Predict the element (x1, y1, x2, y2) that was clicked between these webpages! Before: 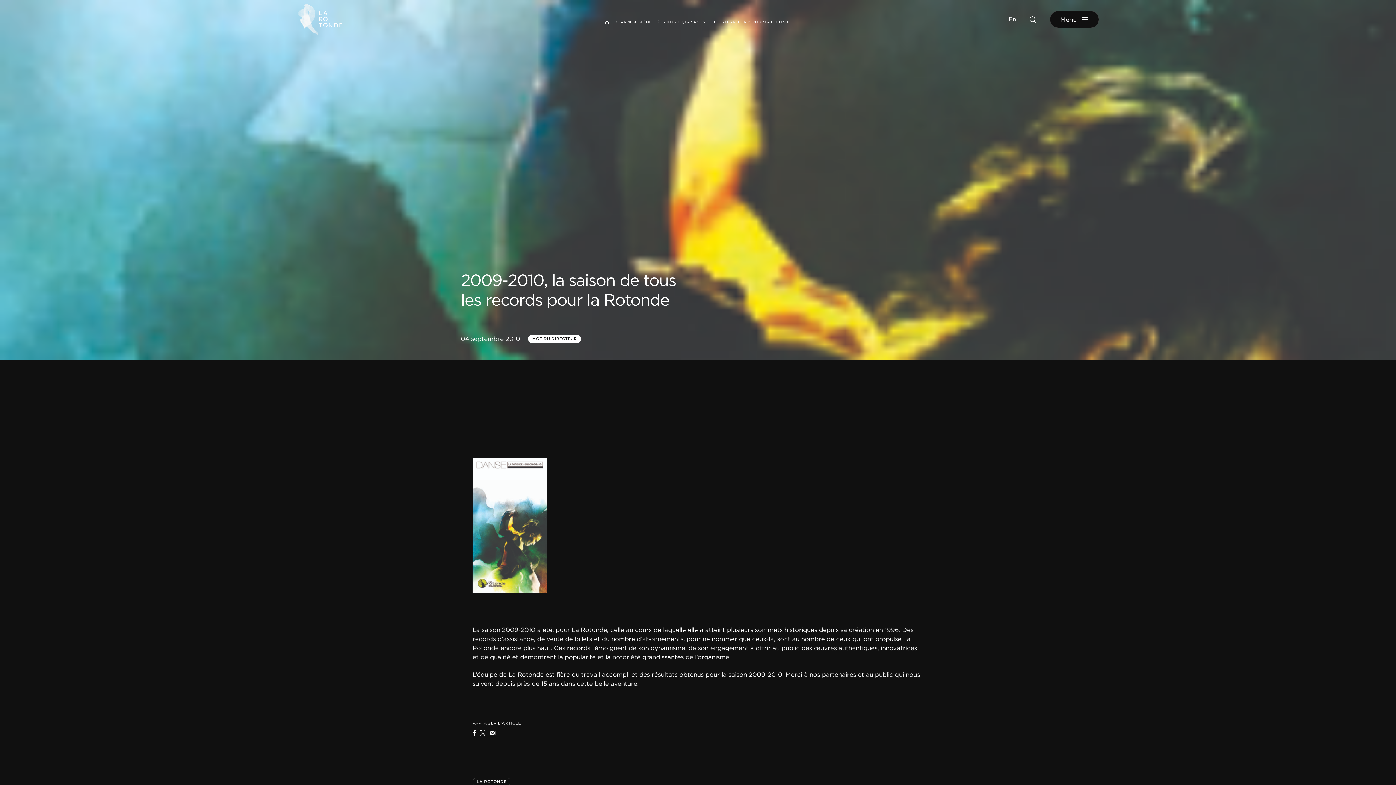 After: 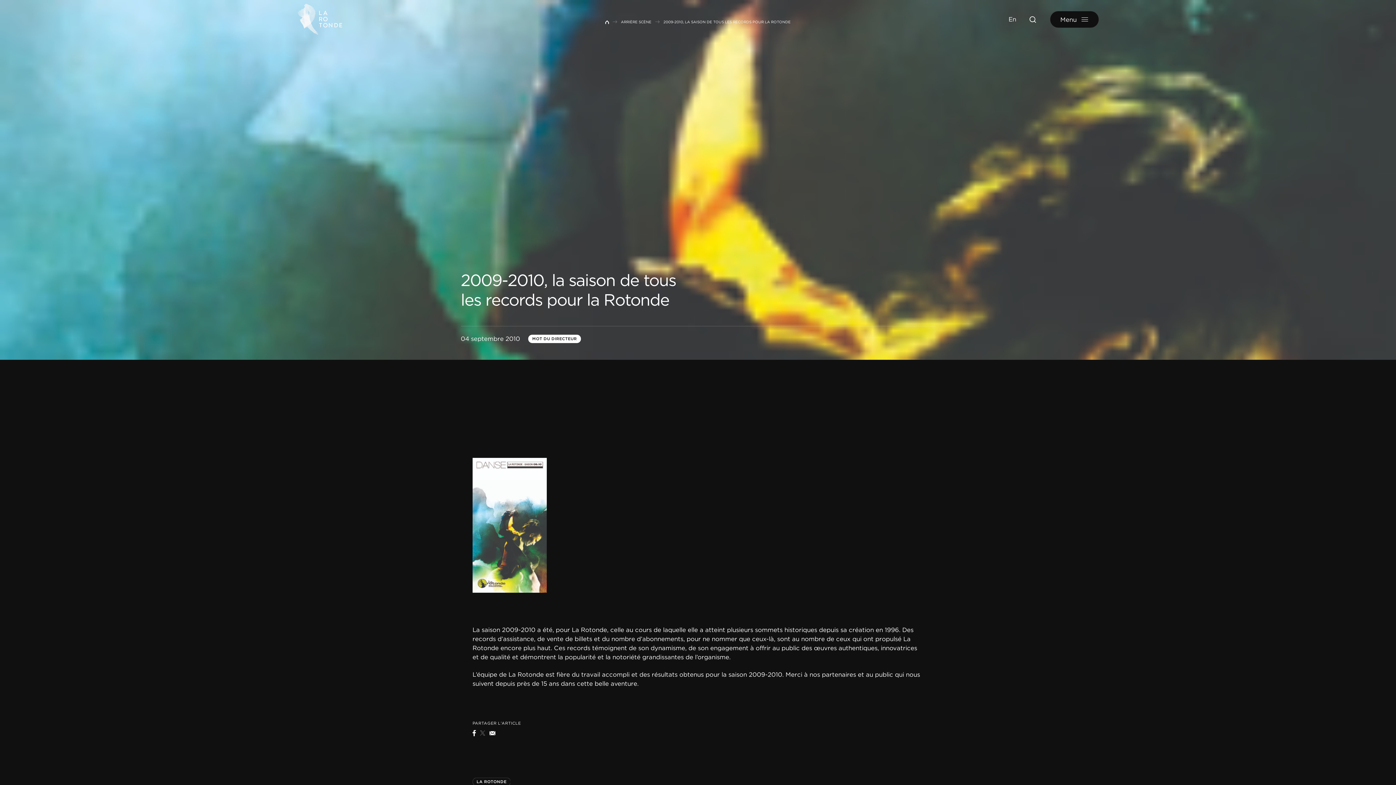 Action: label: Partager sur Twitter (s'ouvre dans un nouvel onglet) bbox: (480, 730, 485, 736)